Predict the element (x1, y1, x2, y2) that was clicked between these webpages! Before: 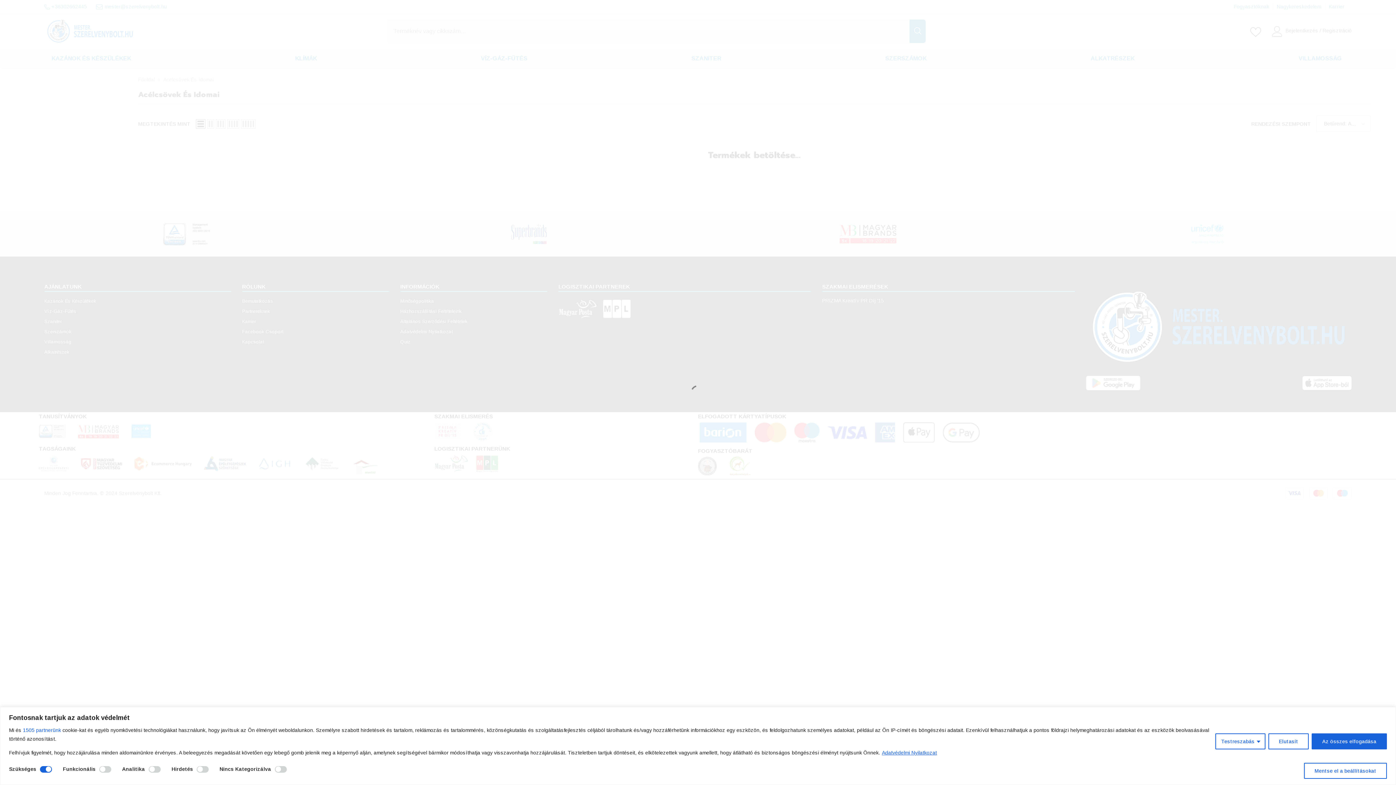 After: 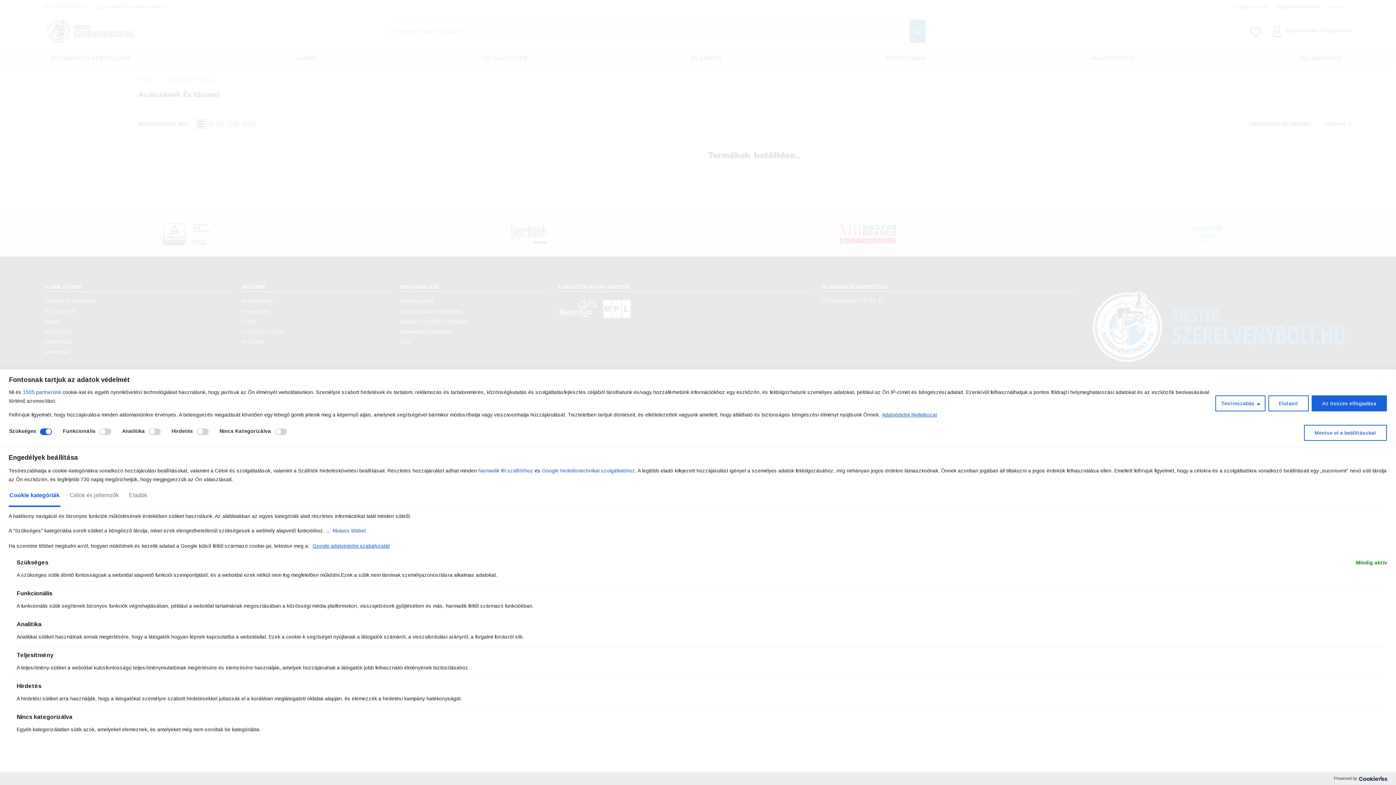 Action: bbox: (1215, 733, 1265, 749) label: Testreszabás